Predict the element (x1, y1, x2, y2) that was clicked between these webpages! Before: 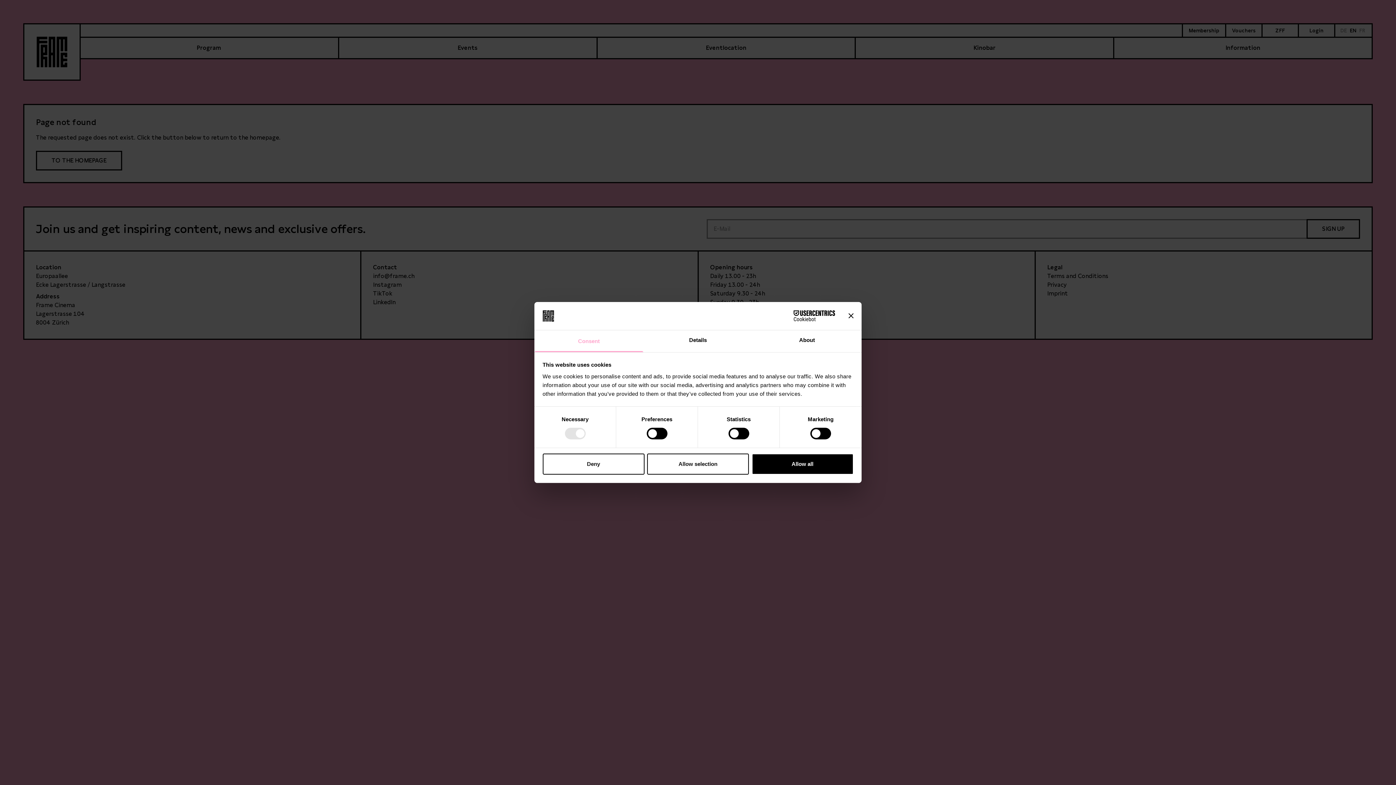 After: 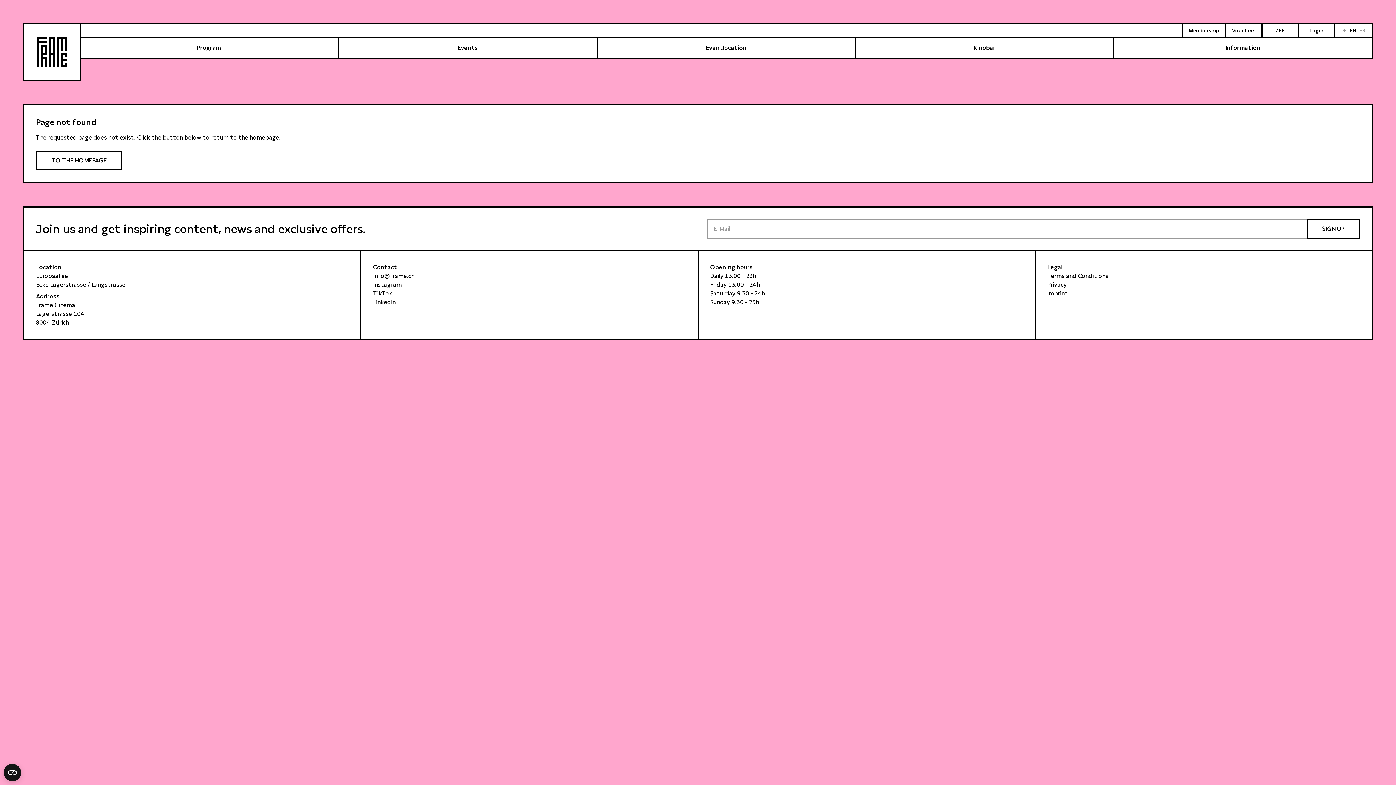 Action: bbox: (542, 453, 644, 474) label: Deny